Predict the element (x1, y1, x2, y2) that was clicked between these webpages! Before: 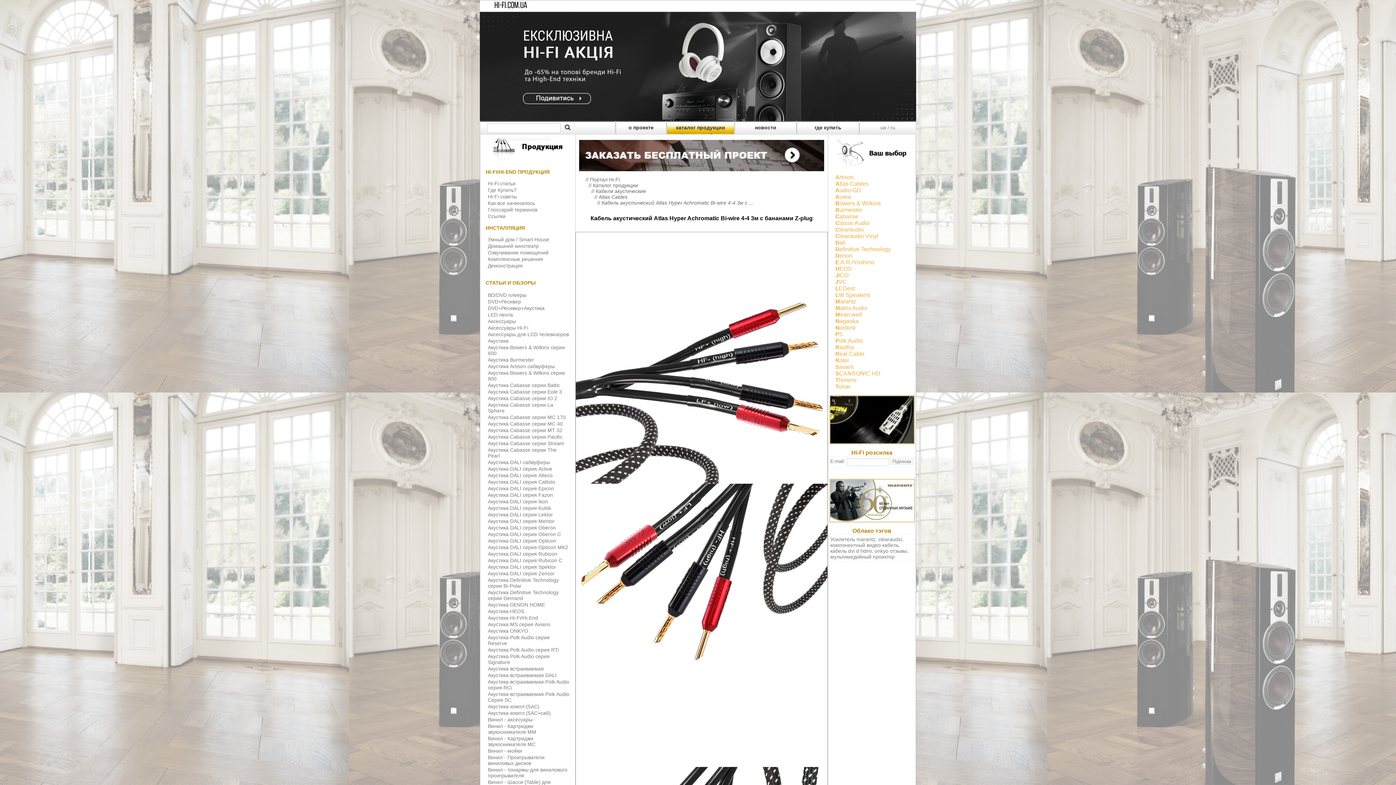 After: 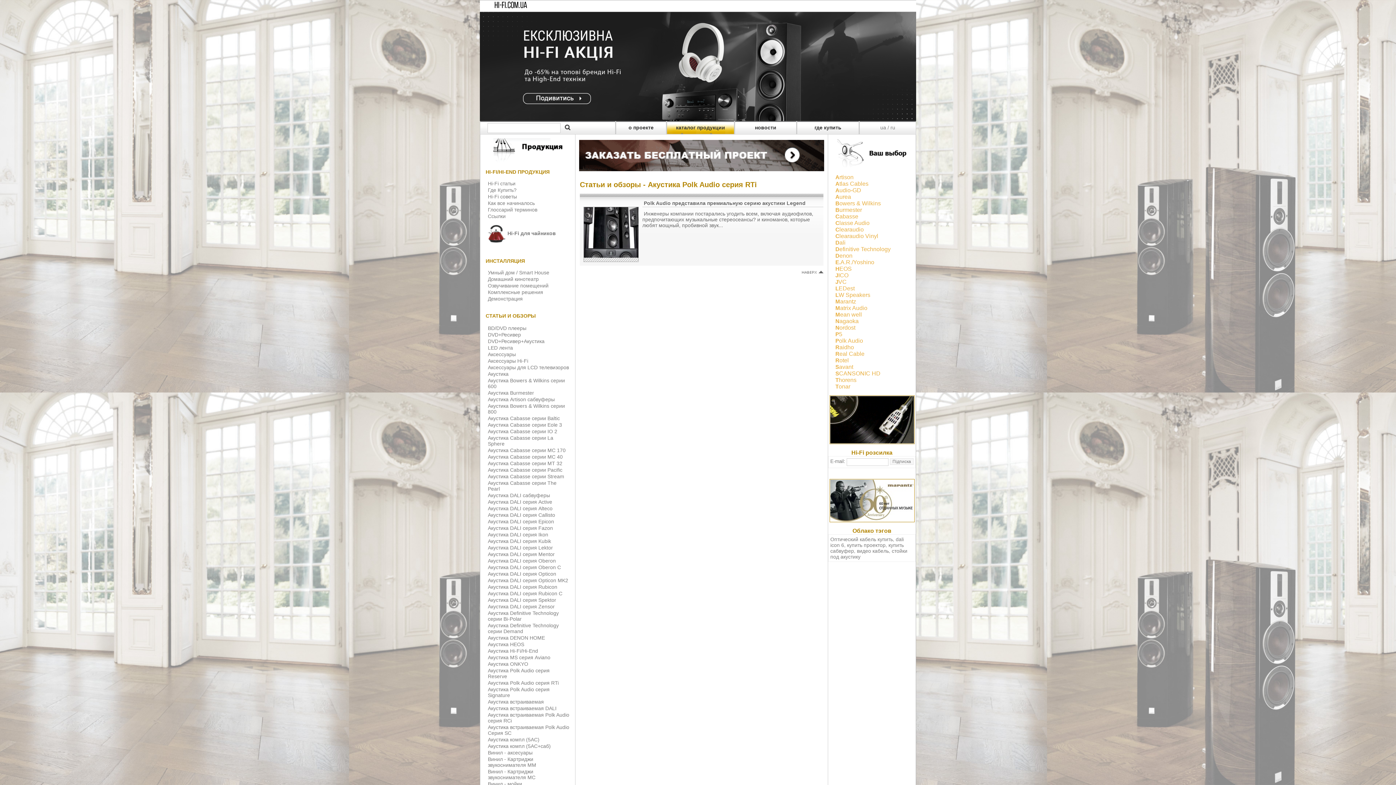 Action: bbox: (487, 646, 569, 653) label: Акустика Polk Audio серия RTi